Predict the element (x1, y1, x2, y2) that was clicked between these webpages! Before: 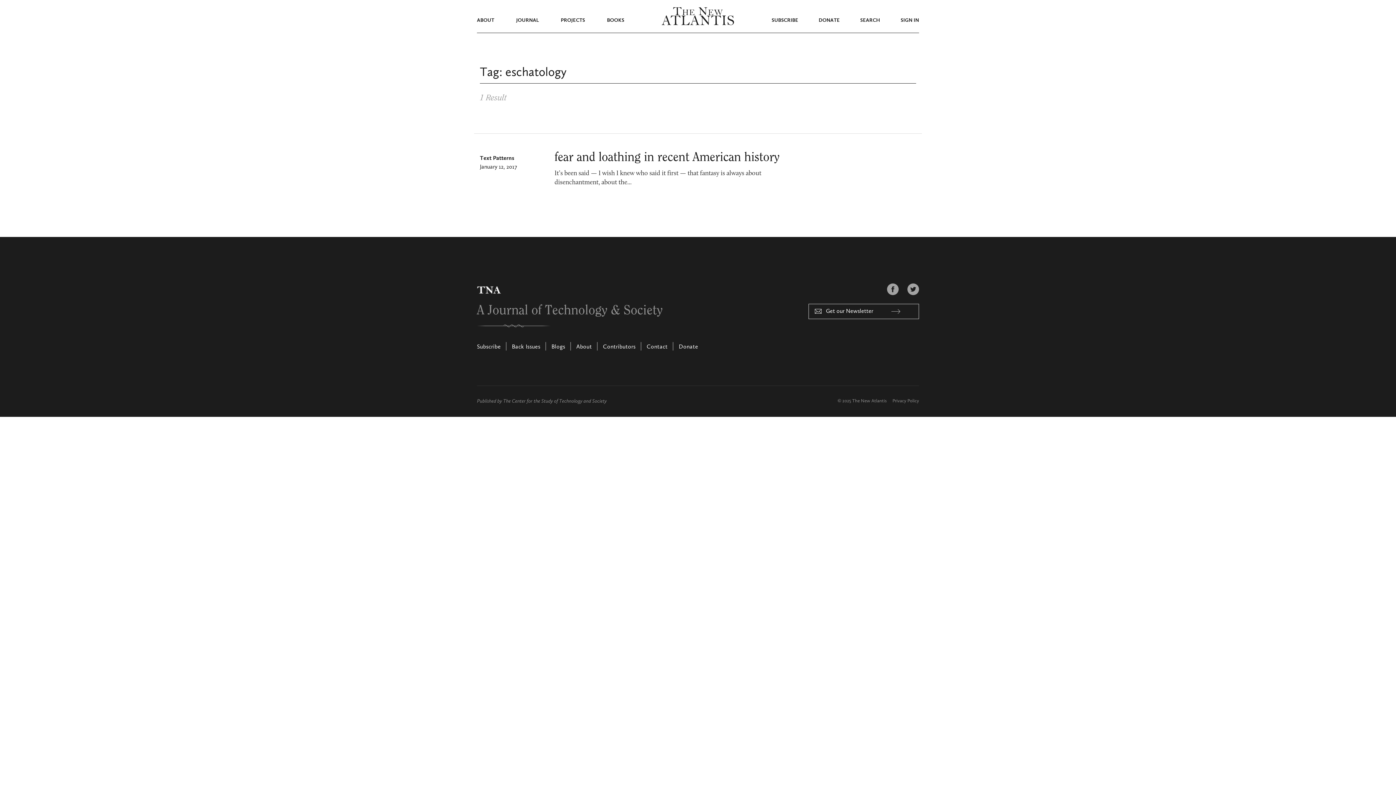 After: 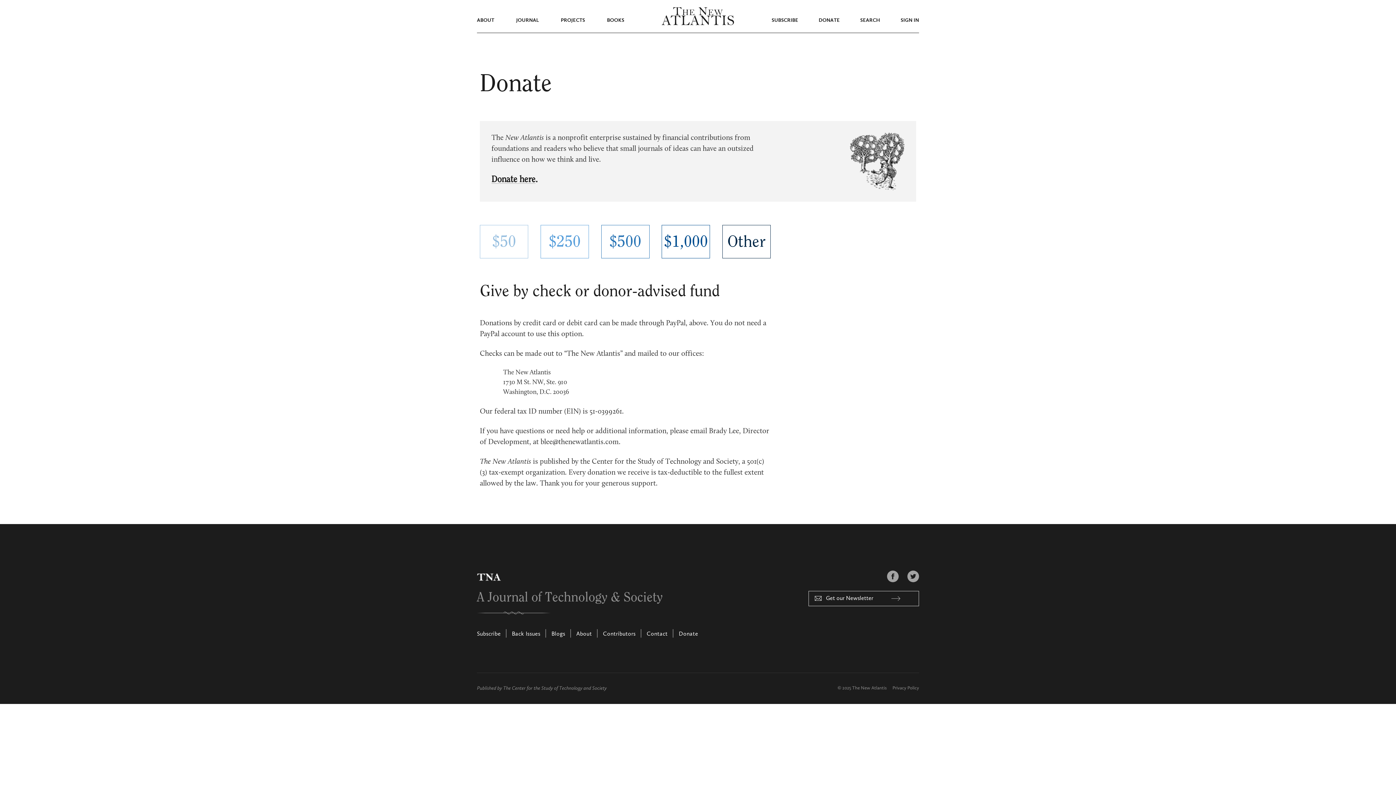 Action: bbox: (818, 17, 840, 22) label: DONATE